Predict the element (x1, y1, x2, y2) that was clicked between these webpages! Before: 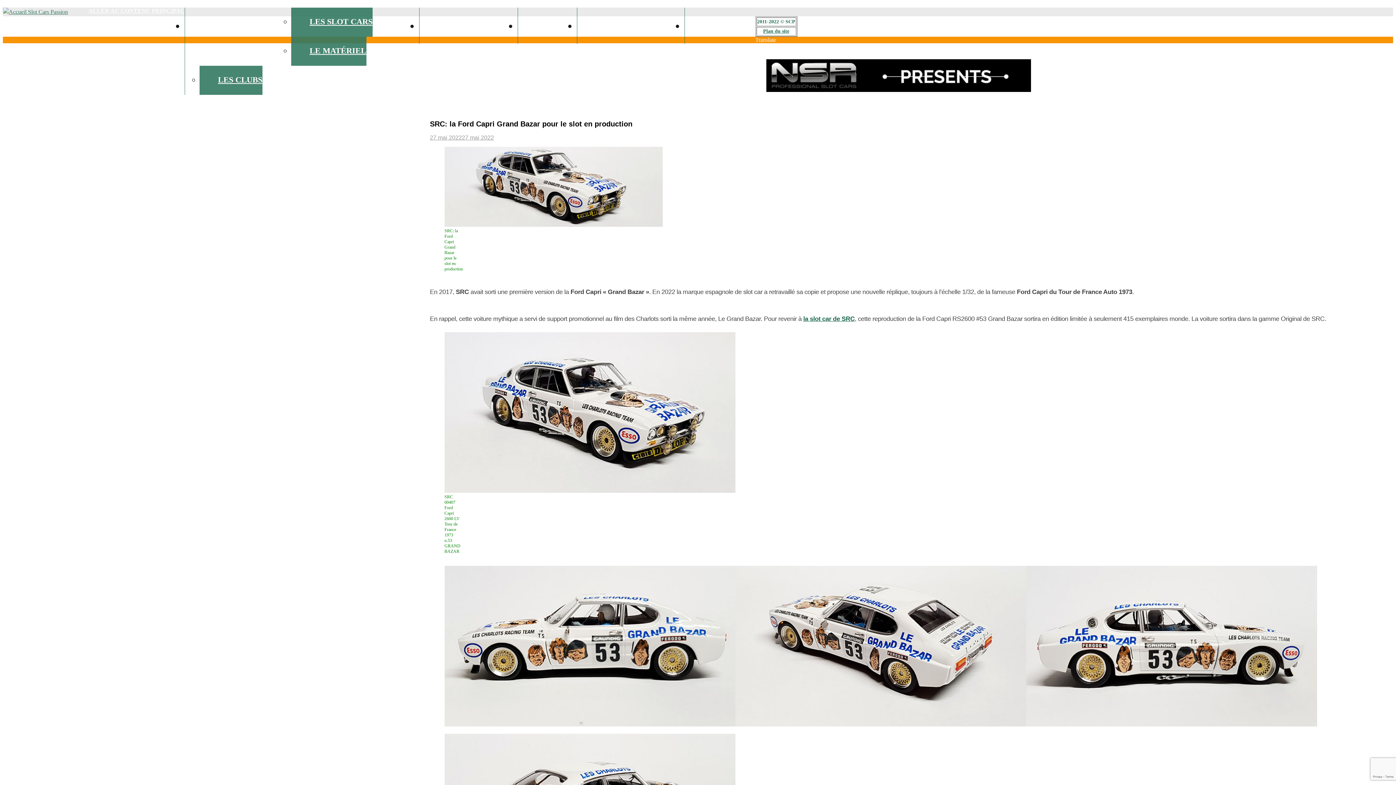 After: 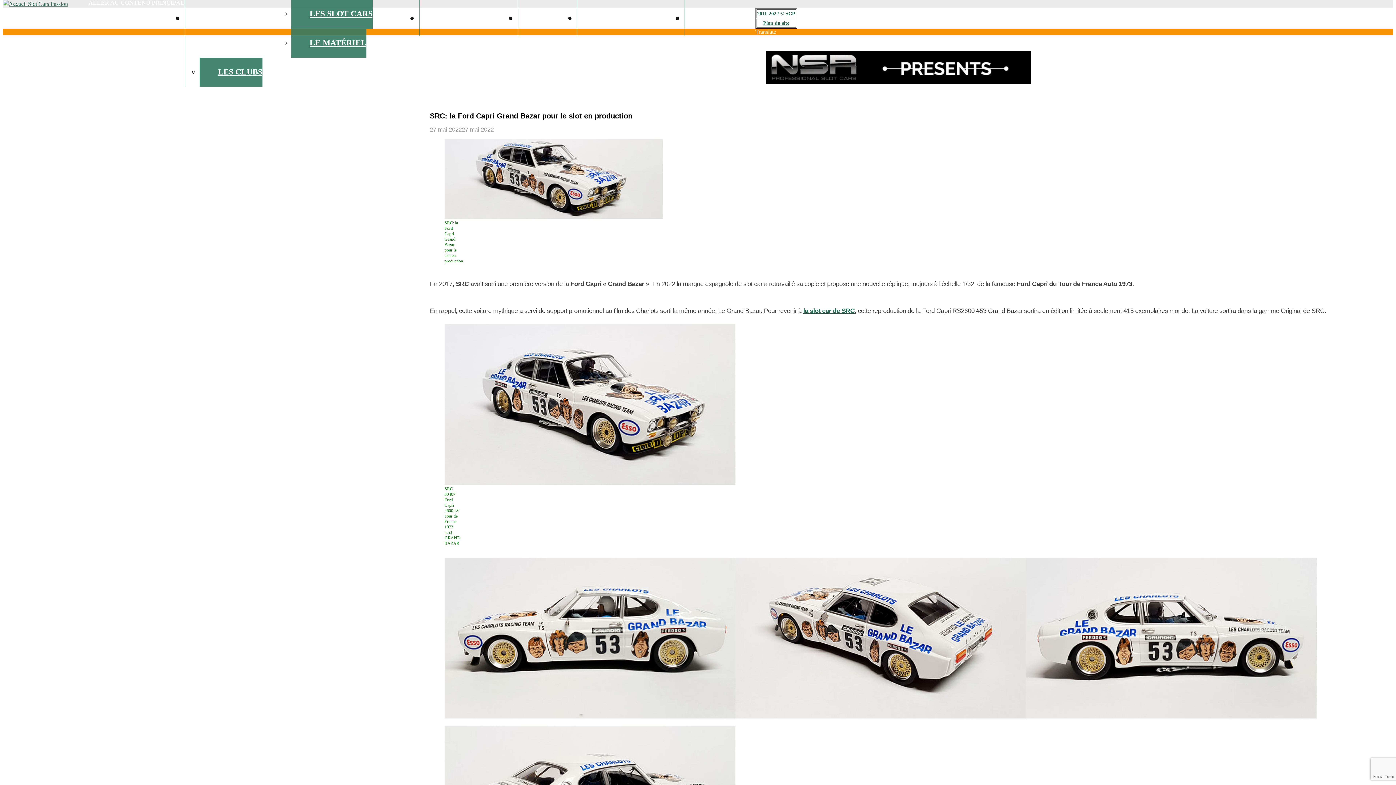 Action: bbox: (70, 7, 184, 14) label: ALLER AU CONTENU PRINCIPAL